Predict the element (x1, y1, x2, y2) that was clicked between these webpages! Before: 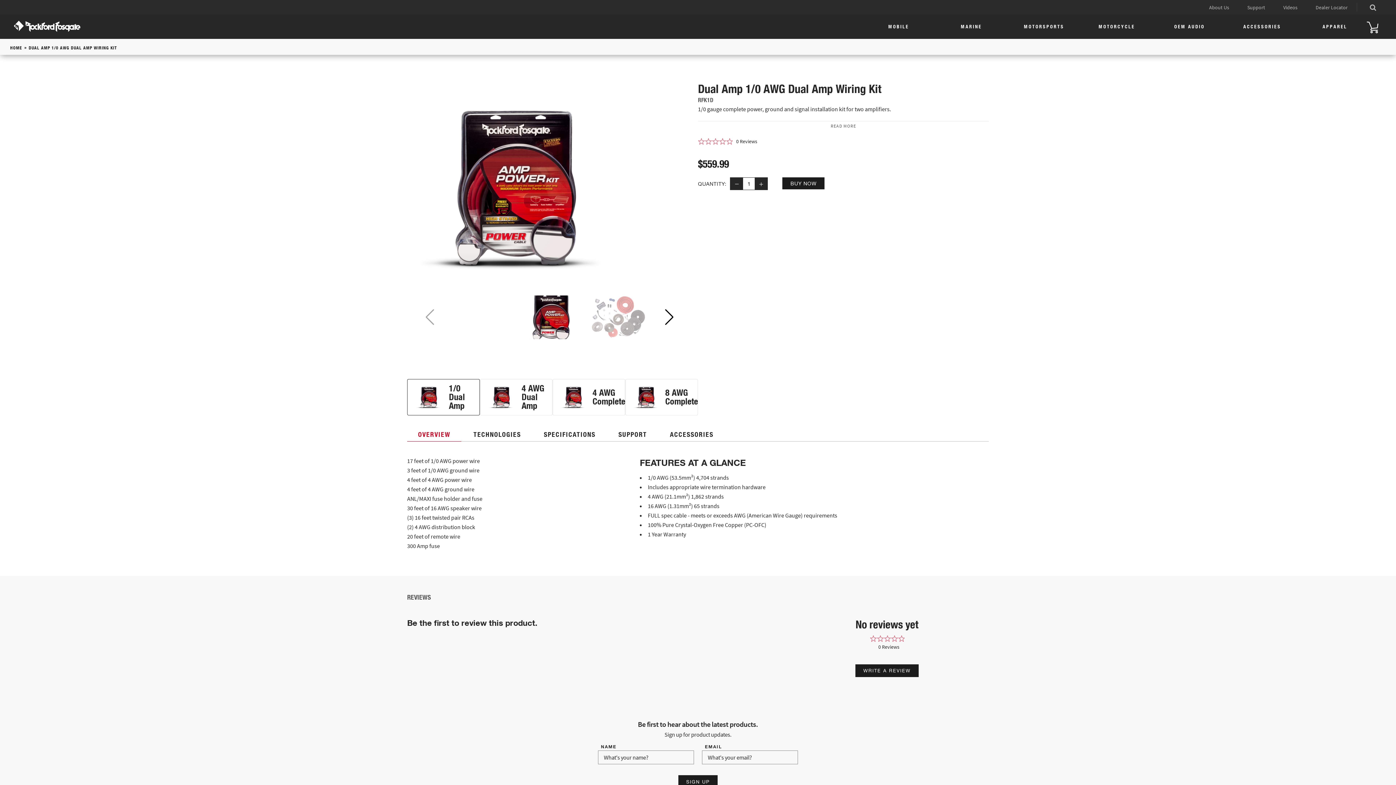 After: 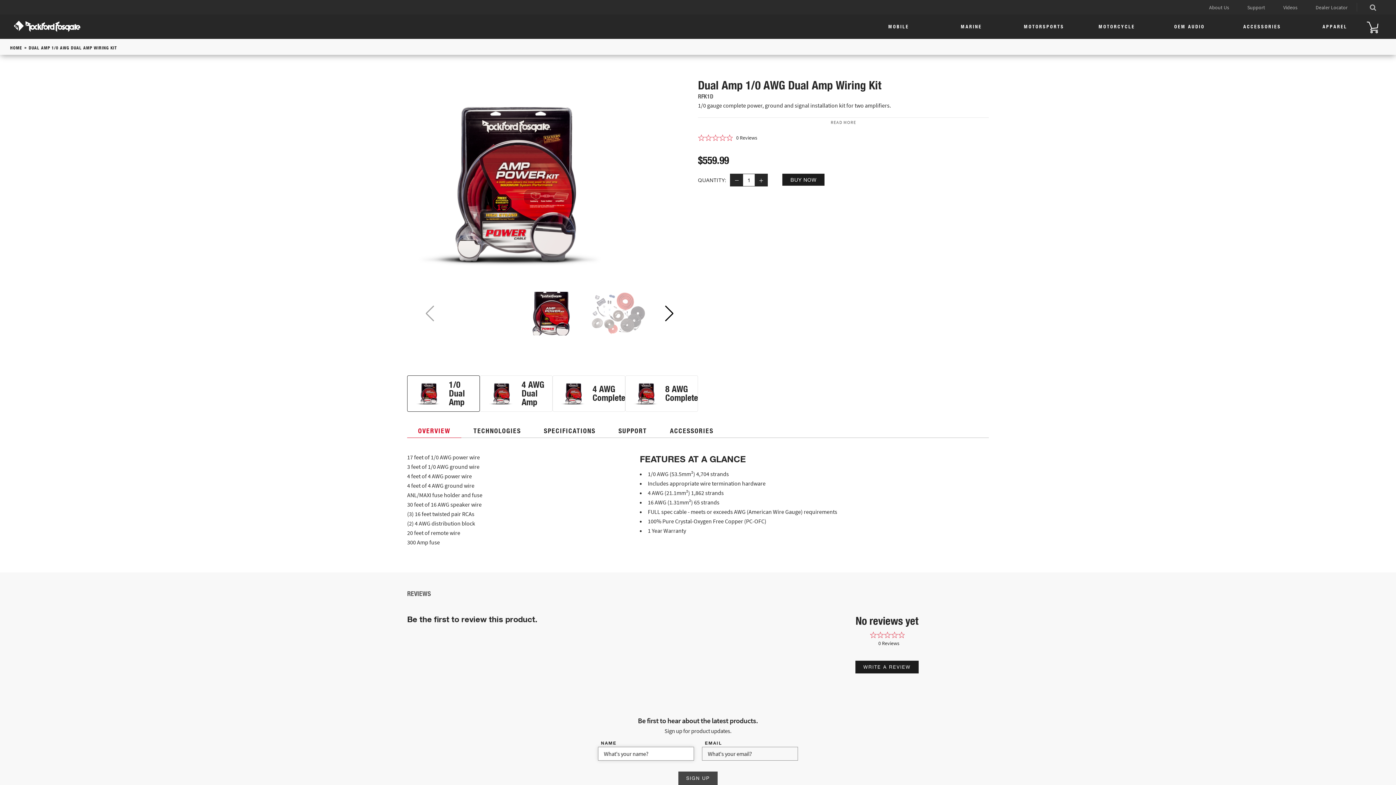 Action: label: SIGN UP bbox: (678, 775, 717, 789)